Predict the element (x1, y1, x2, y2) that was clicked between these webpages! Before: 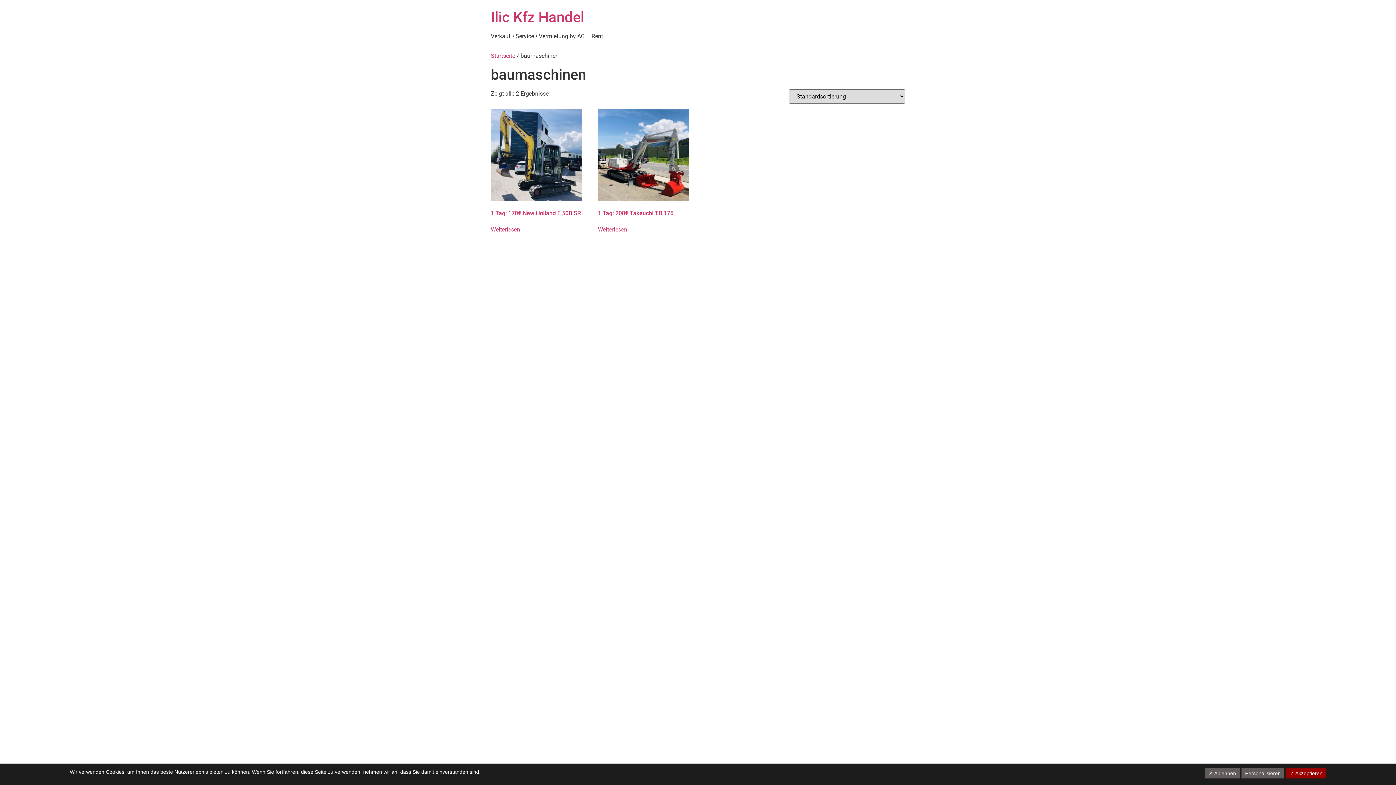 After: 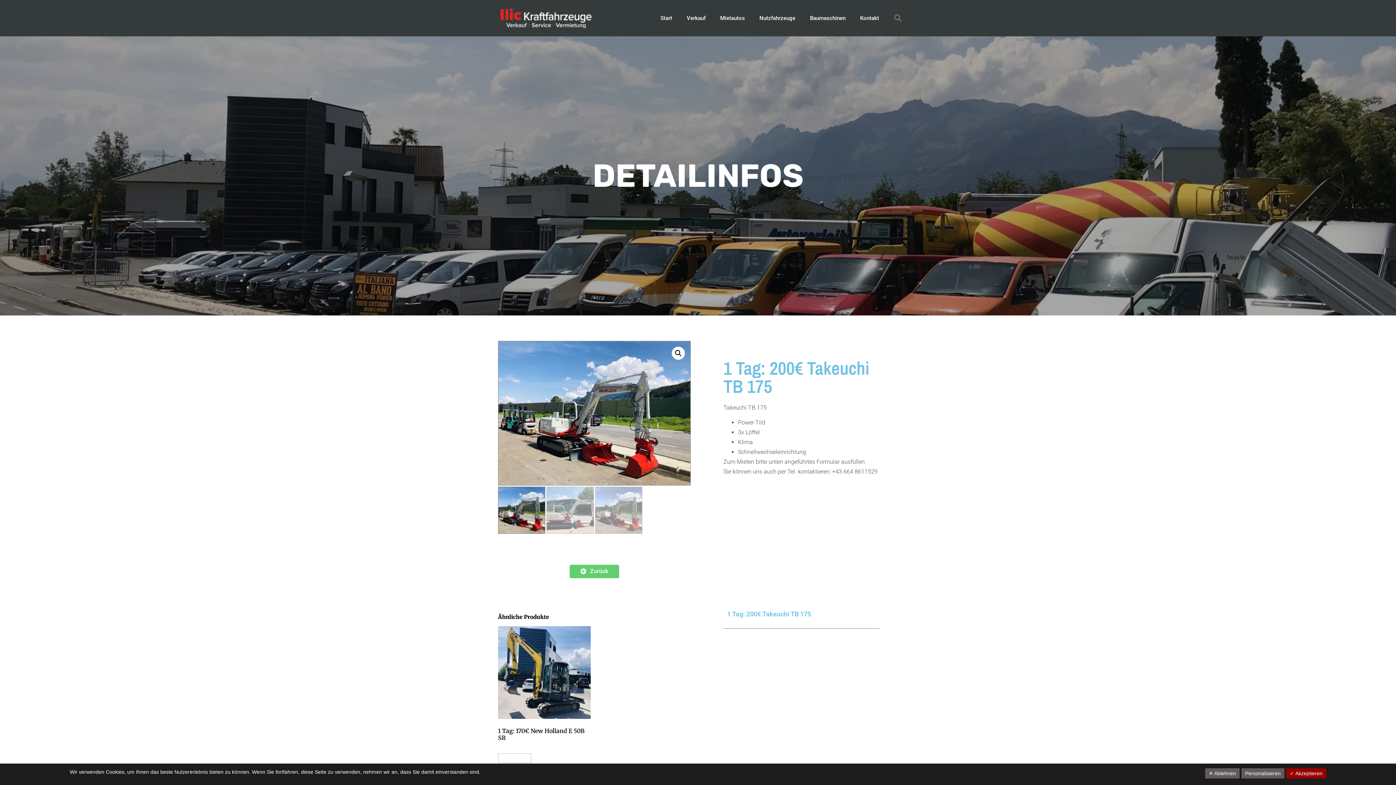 Action: bbox: (598, 109, 689, 219) label: 1 Tag: 200€ Takeuchi TB 175